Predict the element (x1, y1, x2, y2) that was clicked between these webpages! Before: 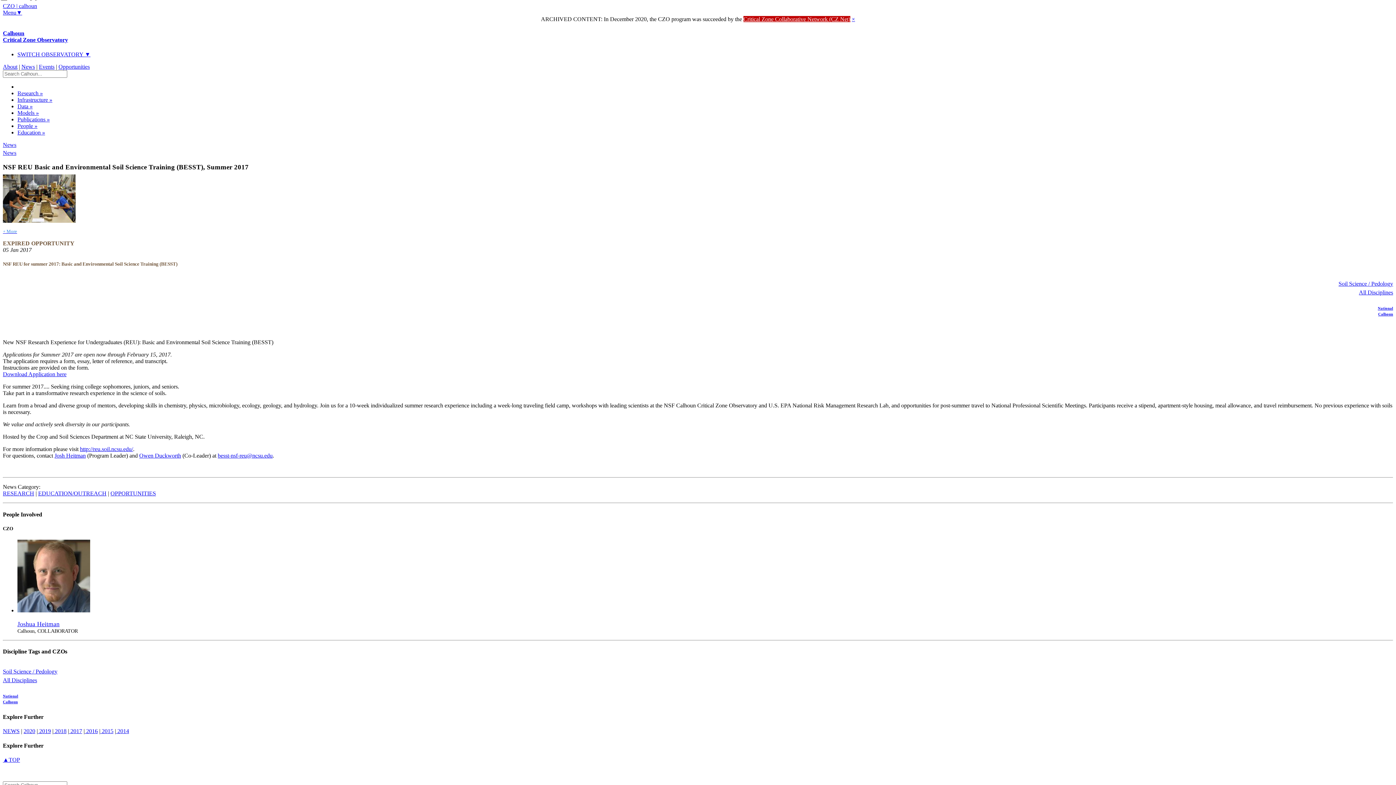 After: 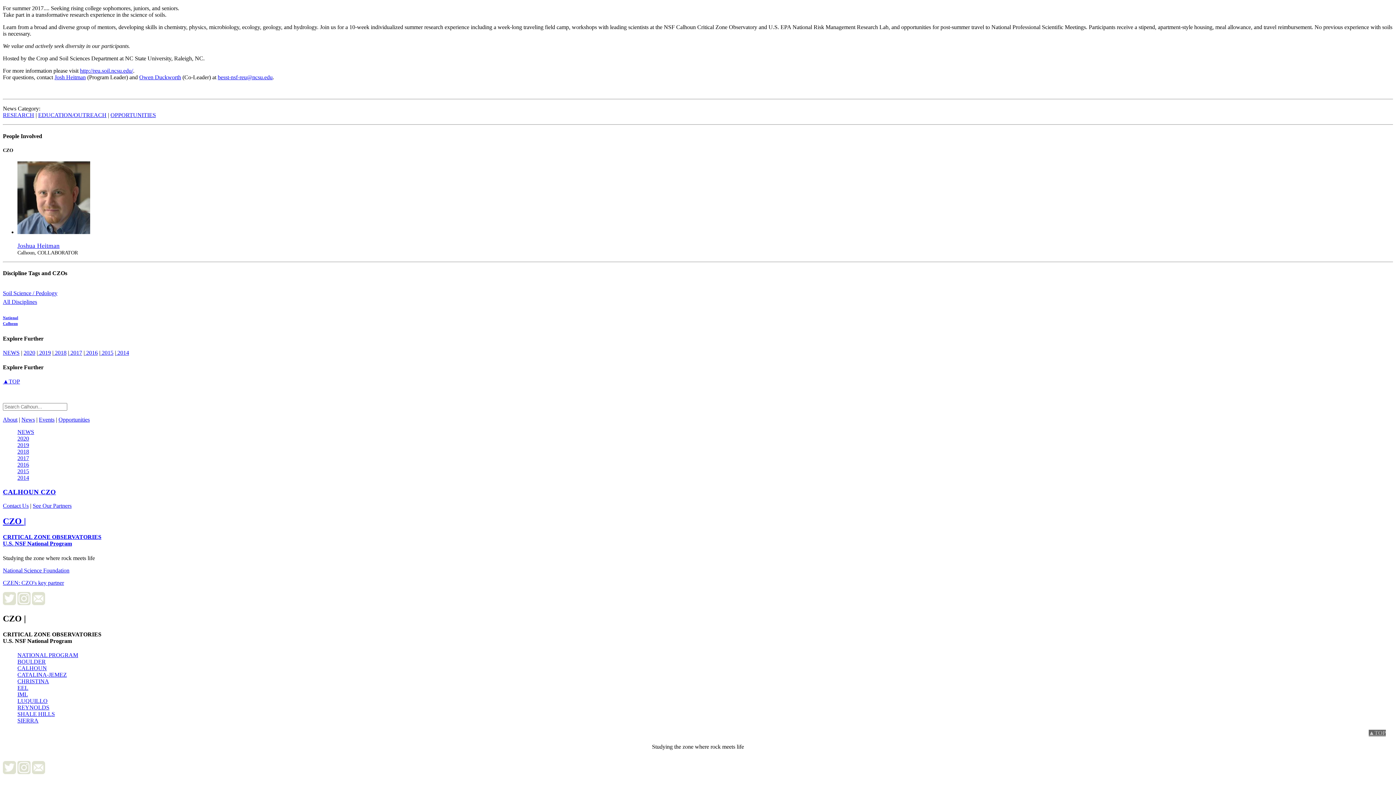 Action: bbox: (2, 9, 22, 15) label: Menu▼